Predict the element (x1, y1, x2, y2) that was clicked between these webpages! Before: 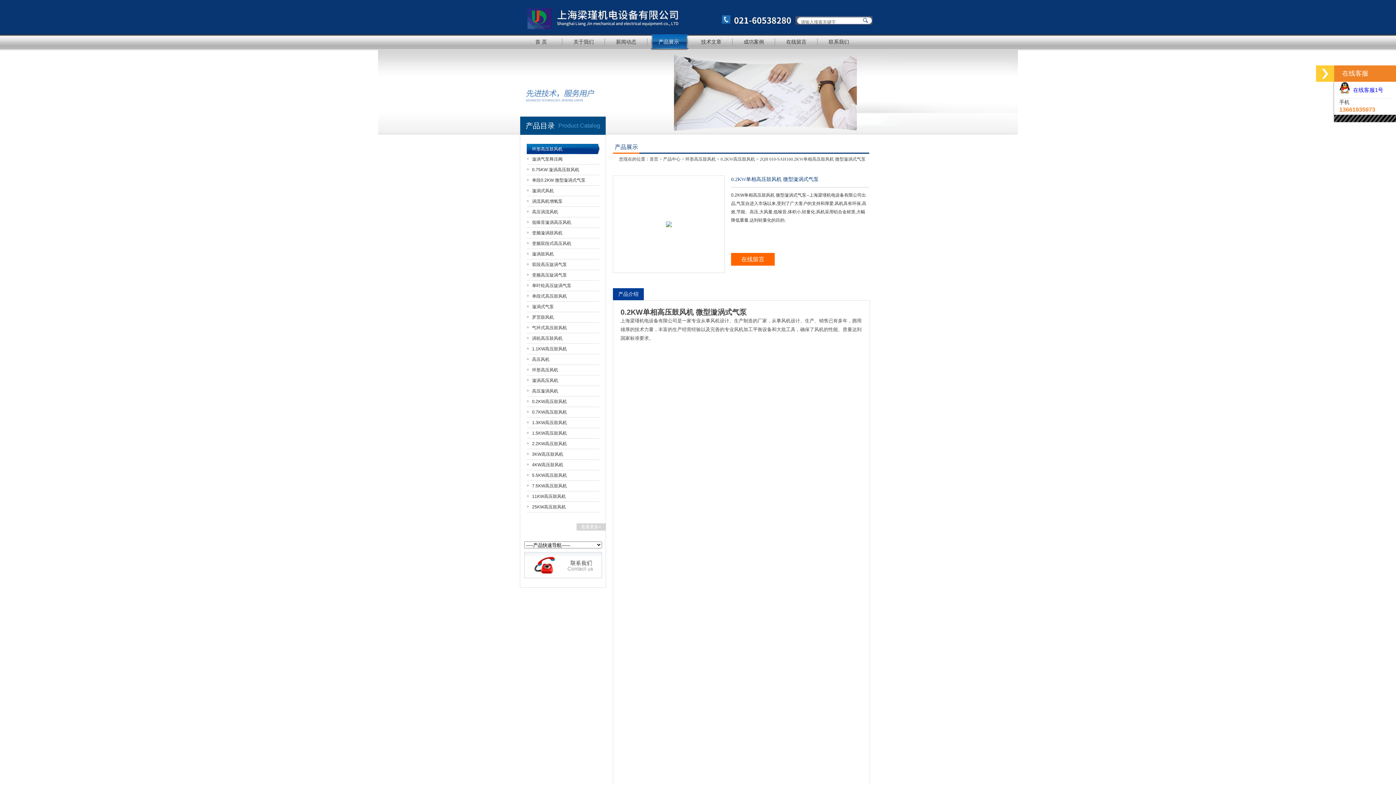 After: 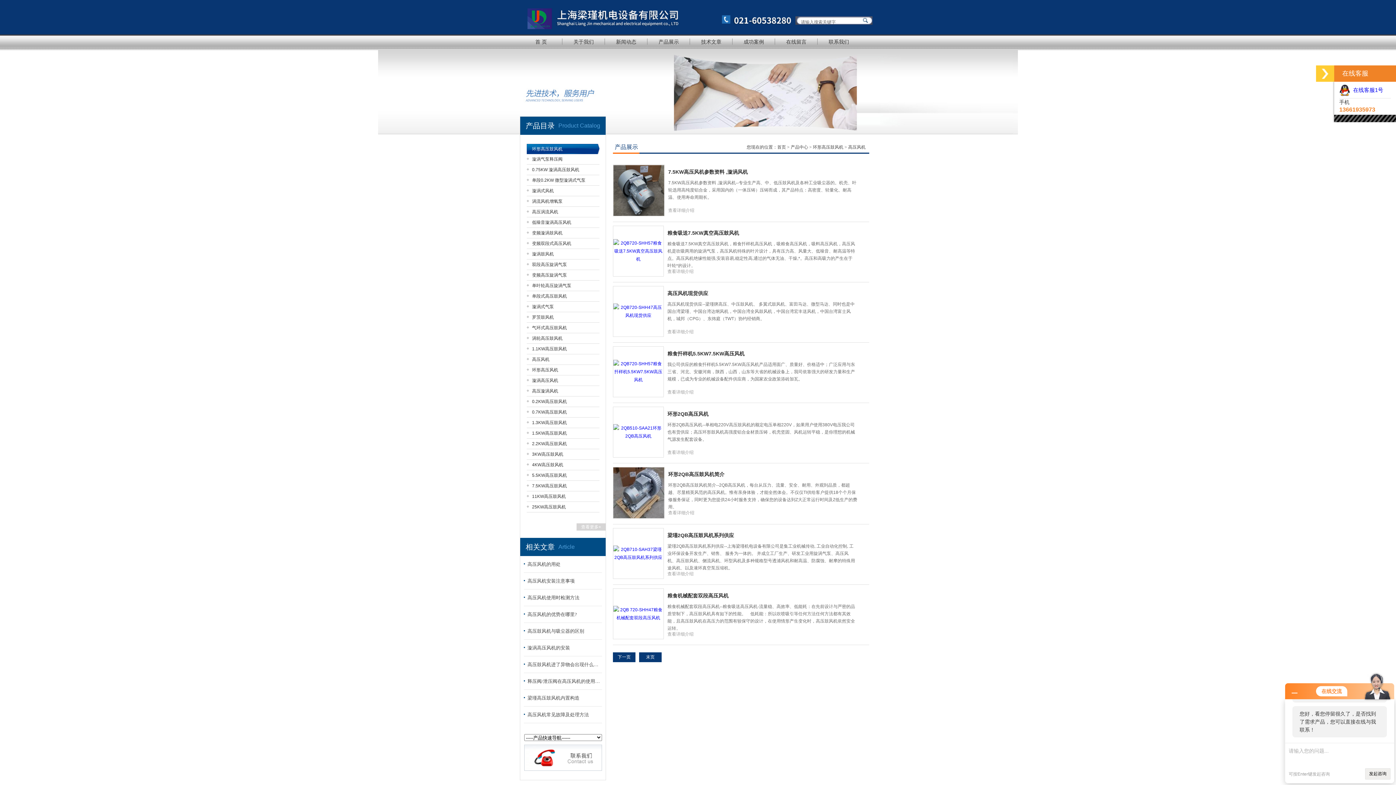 Action: label: 高压风机 bbox: (526, 354, 599, 364)